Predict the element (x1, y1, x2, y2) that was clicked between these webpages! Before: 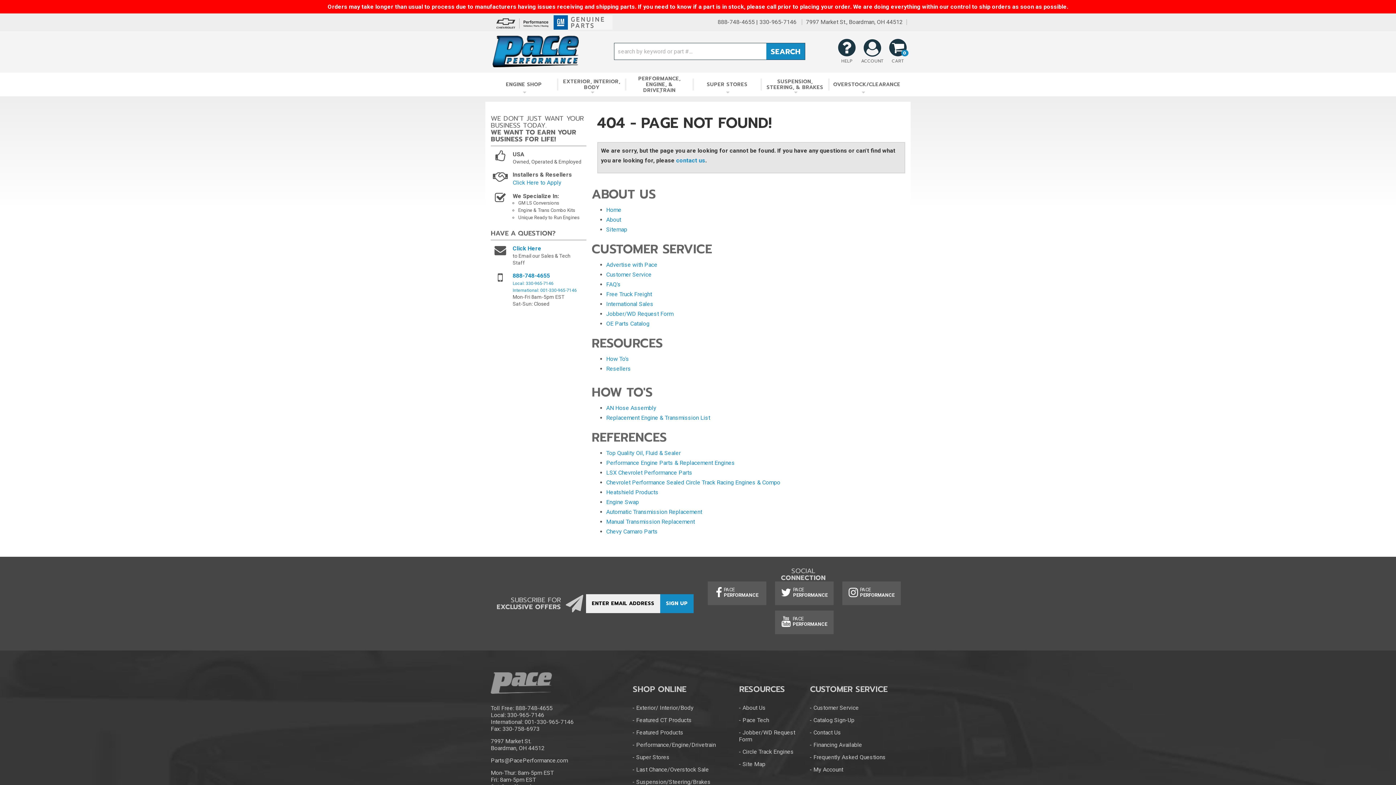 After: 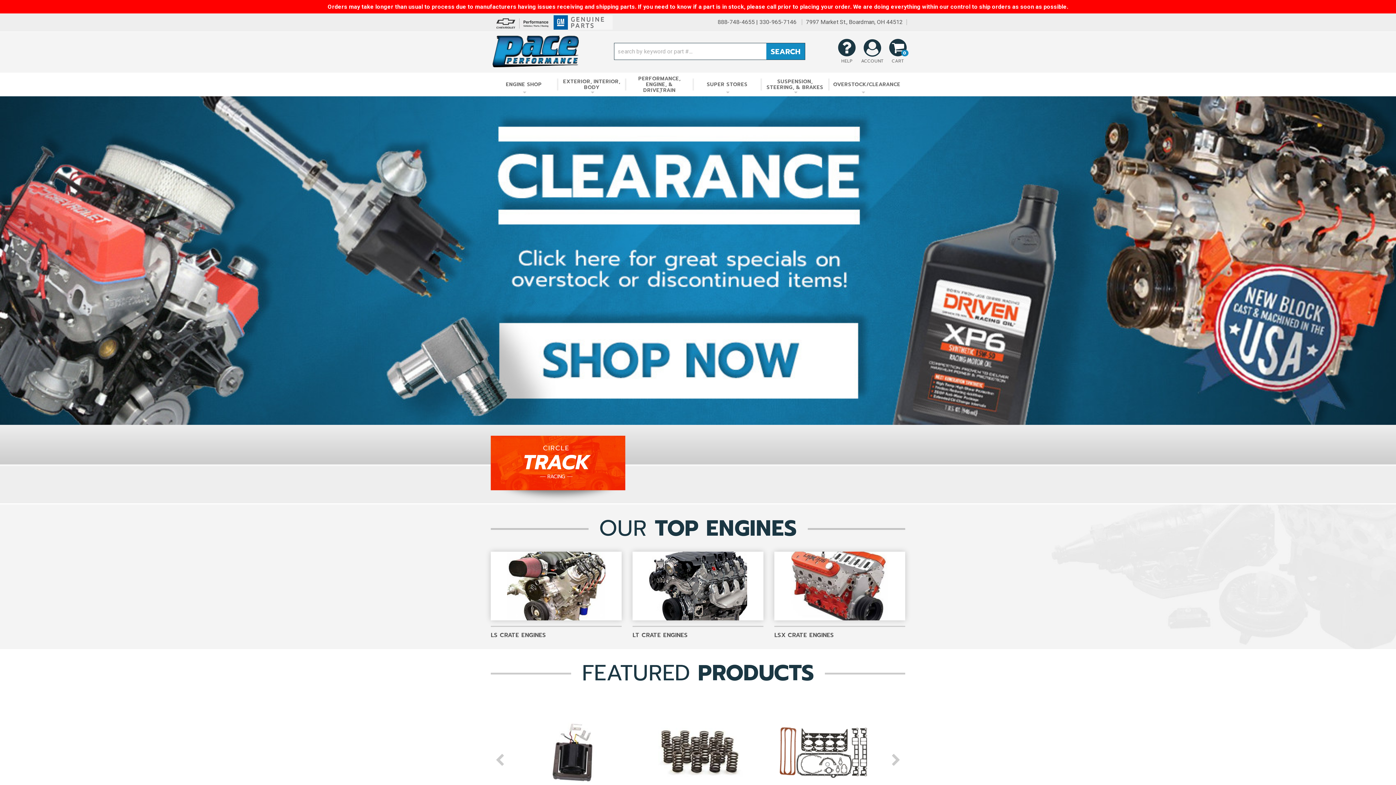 Action: bbox: (492, 35, 599, 67)